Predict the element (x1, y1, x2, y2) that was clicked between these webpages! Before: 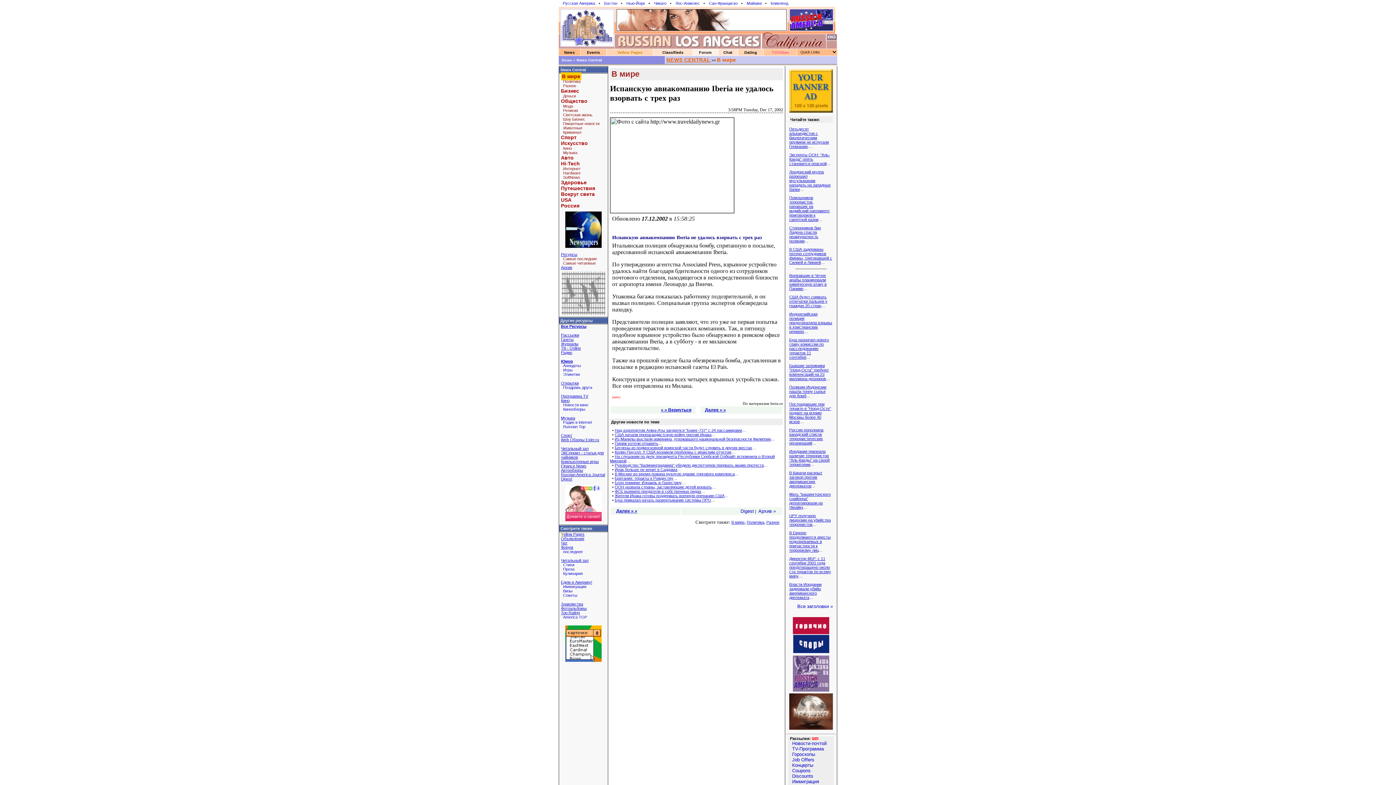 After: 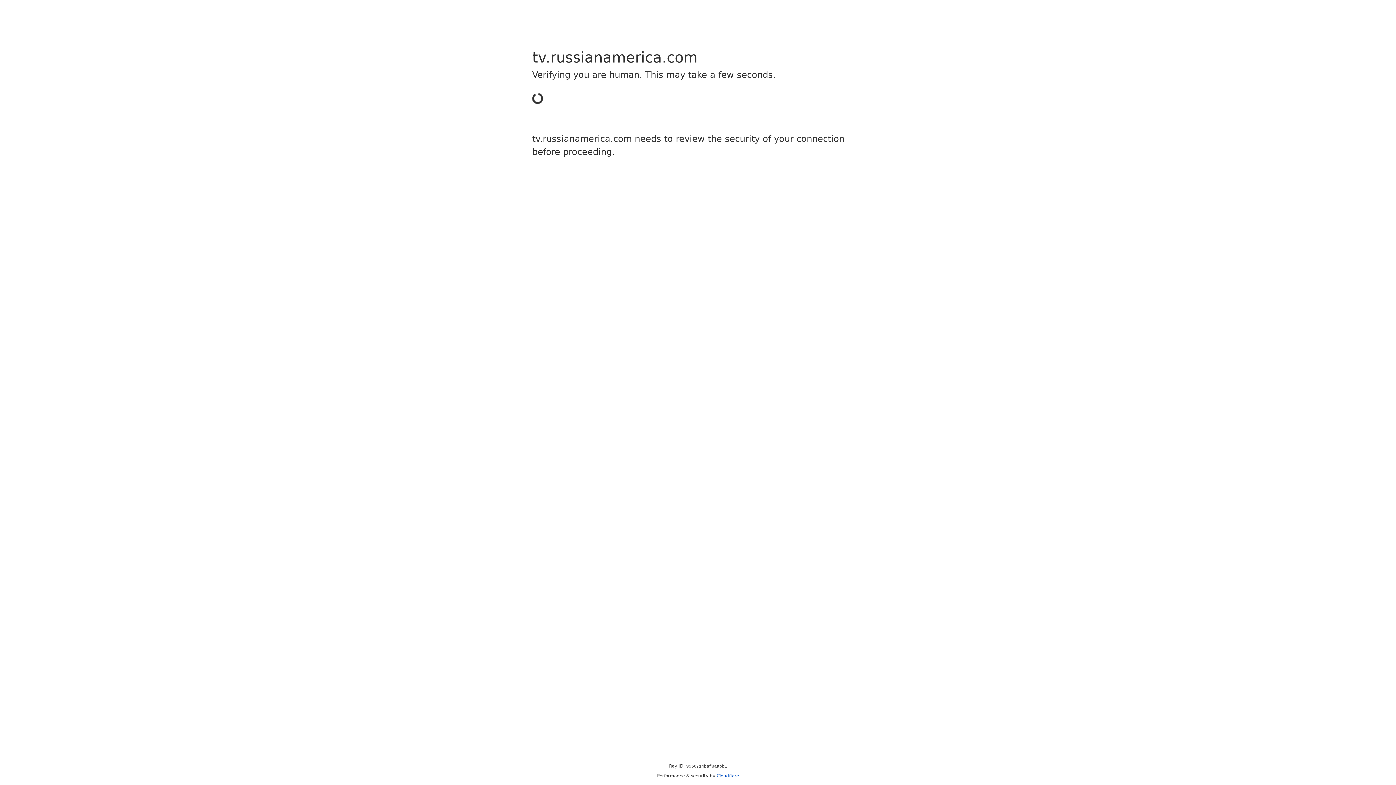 Action: bbox: (561, 311, 605, 316)